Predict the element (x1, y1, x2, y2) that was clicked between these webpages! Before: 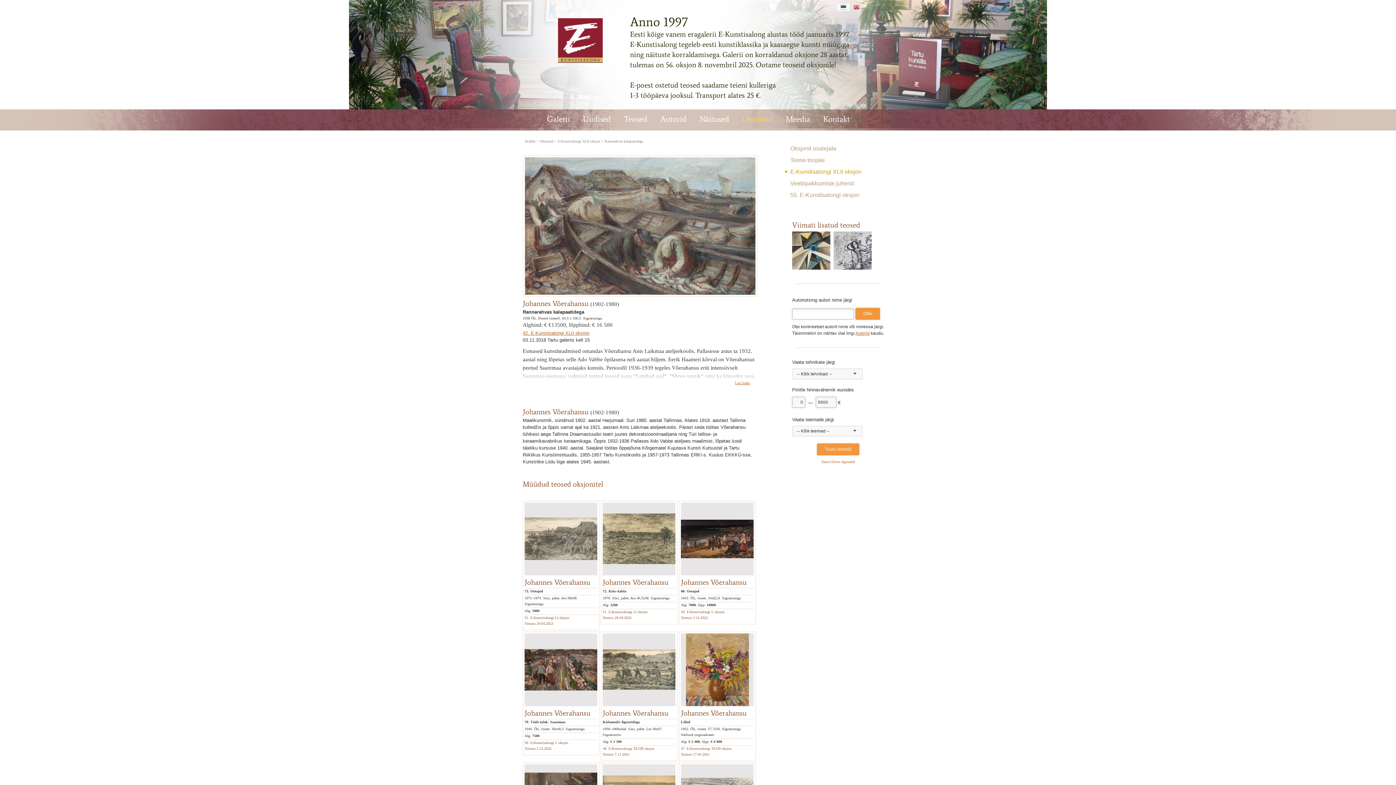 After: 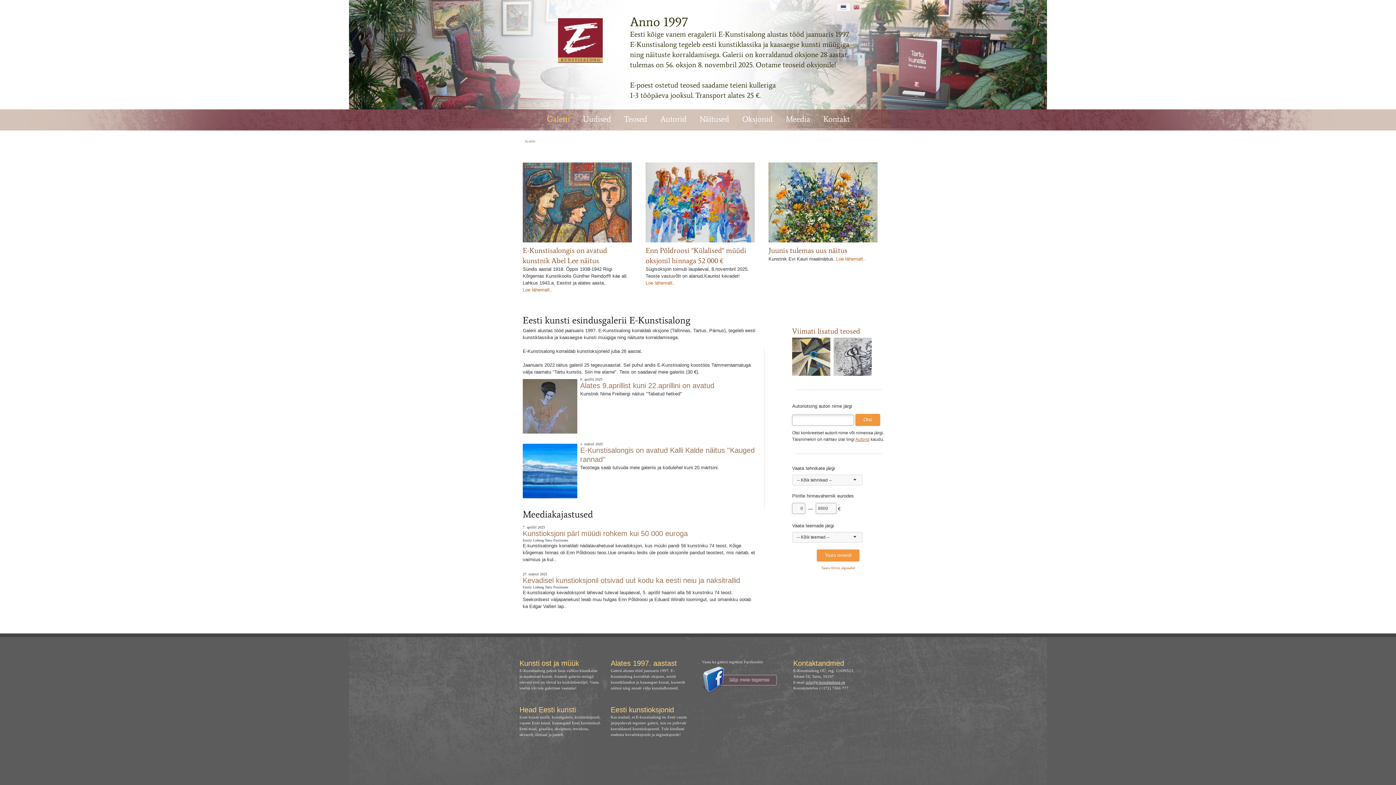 Action: bbox: (524, 139, 535, 143) label: Avaleht